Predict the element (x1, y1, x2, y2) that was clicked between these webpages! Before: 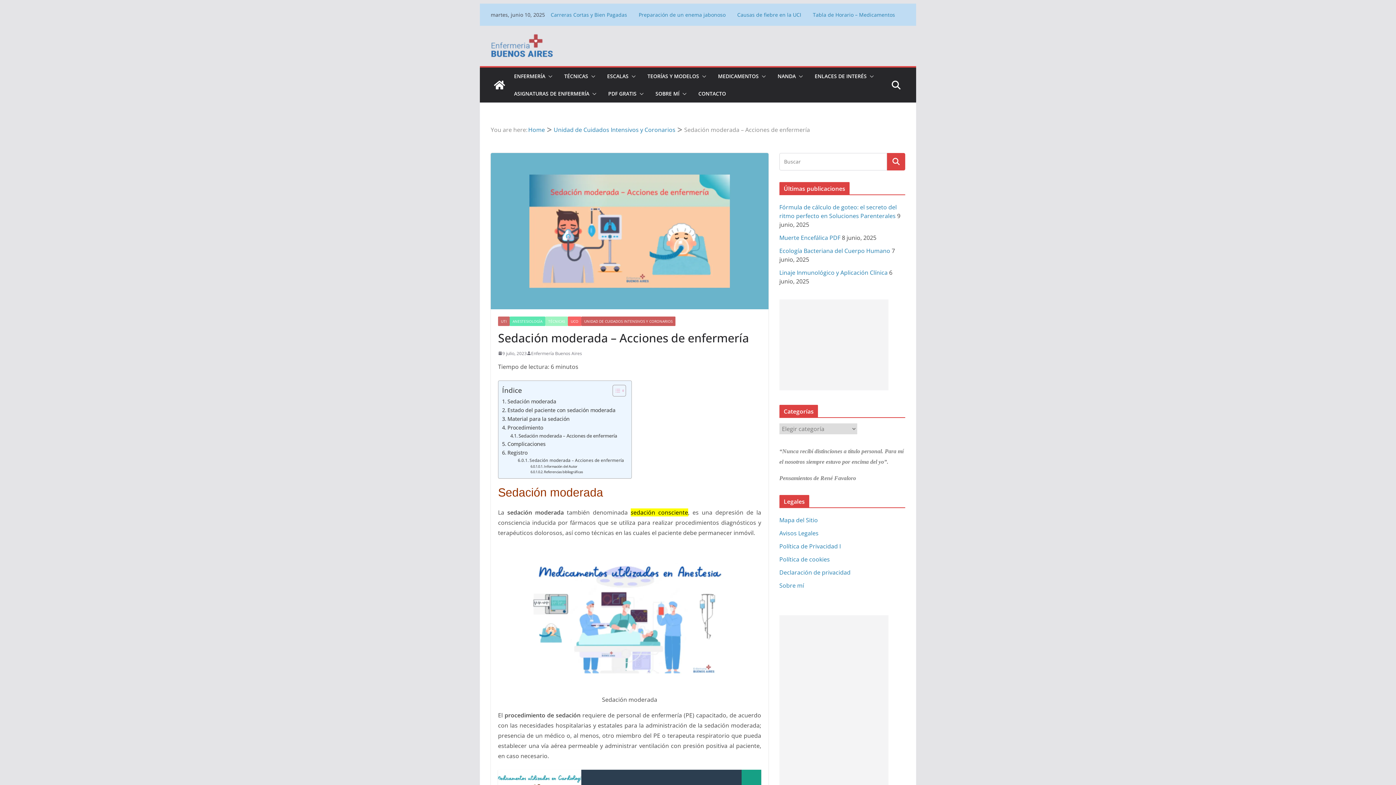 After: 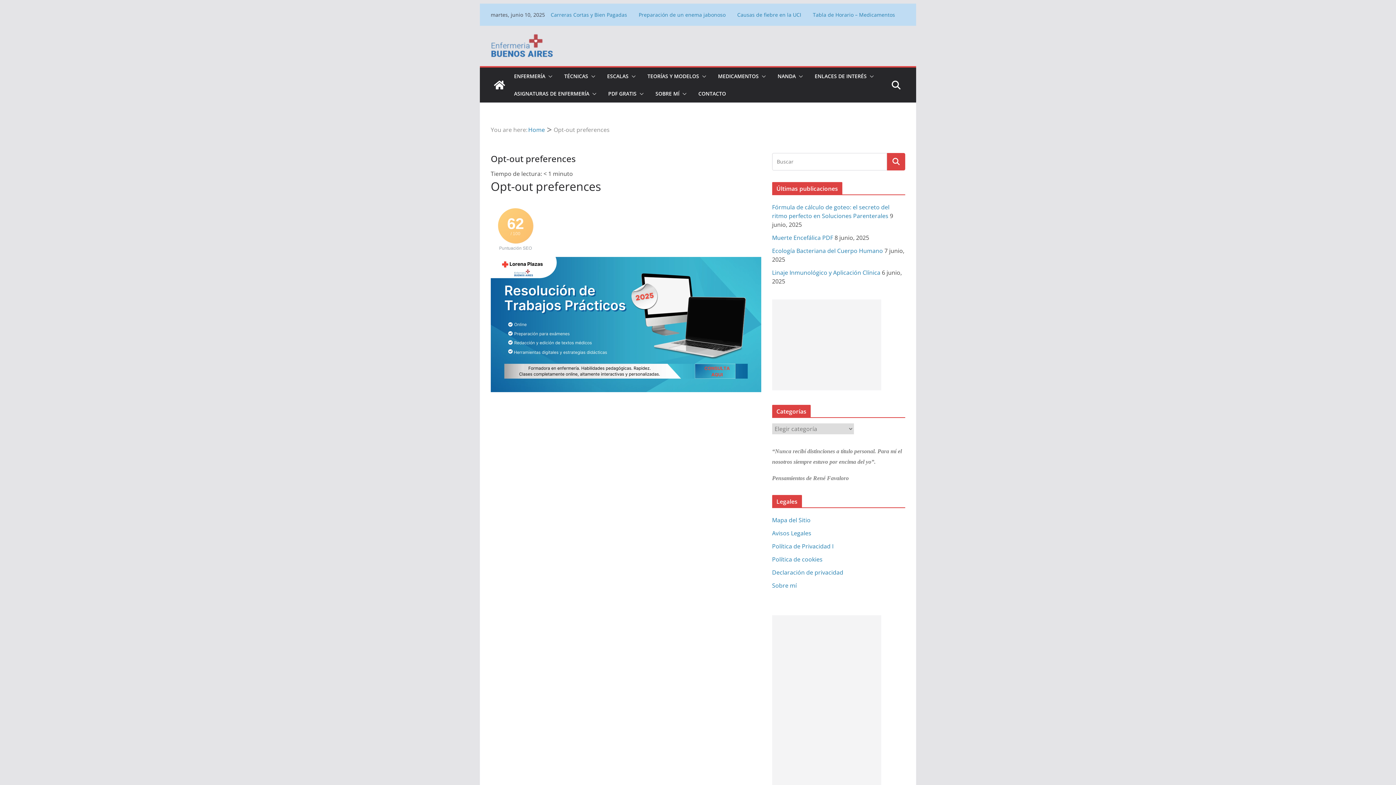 Action: bbox: (779, 555, 830, 563) label: Política de cookies